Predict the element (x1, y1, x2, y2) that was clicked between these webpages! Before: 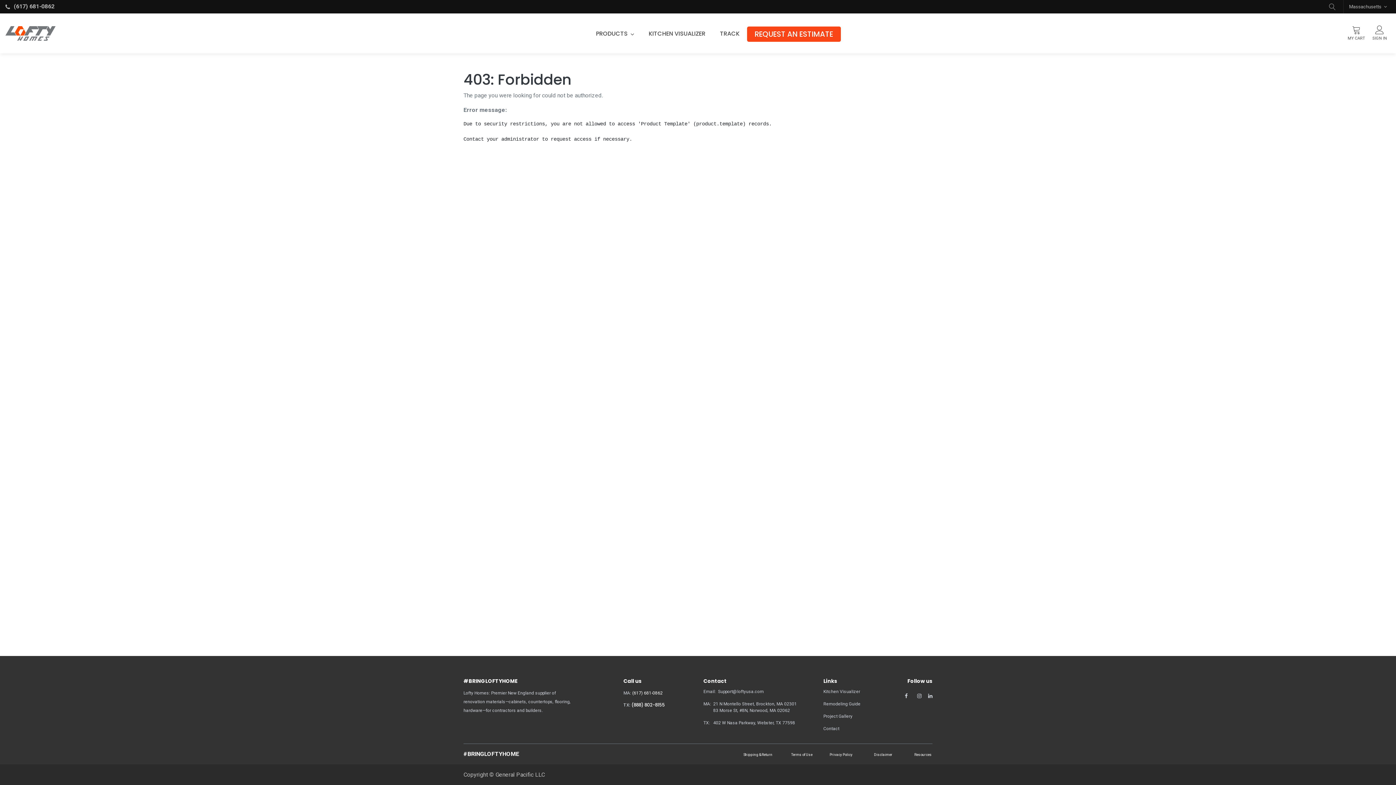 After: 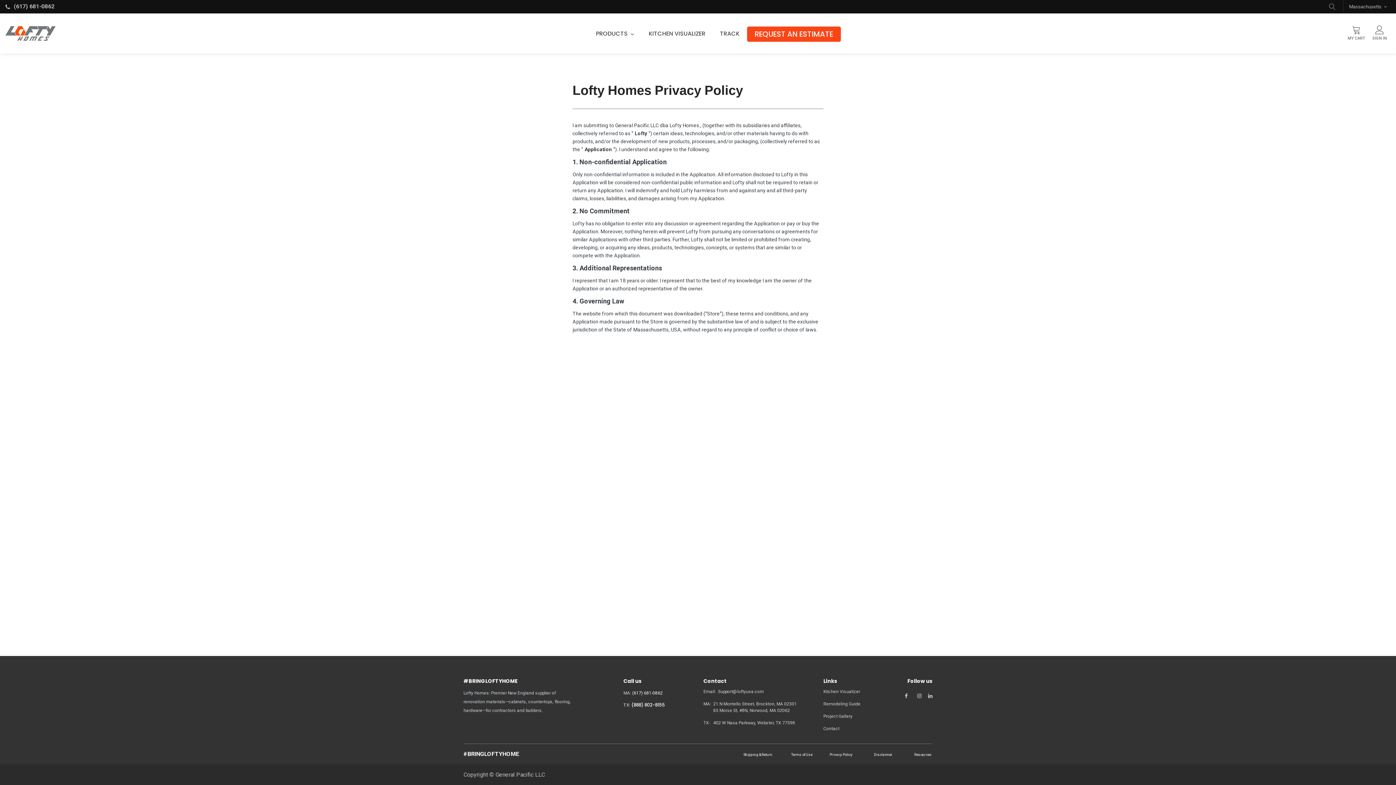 Action: bbox: (829, 750, 852, 757) label: Privacy Policy